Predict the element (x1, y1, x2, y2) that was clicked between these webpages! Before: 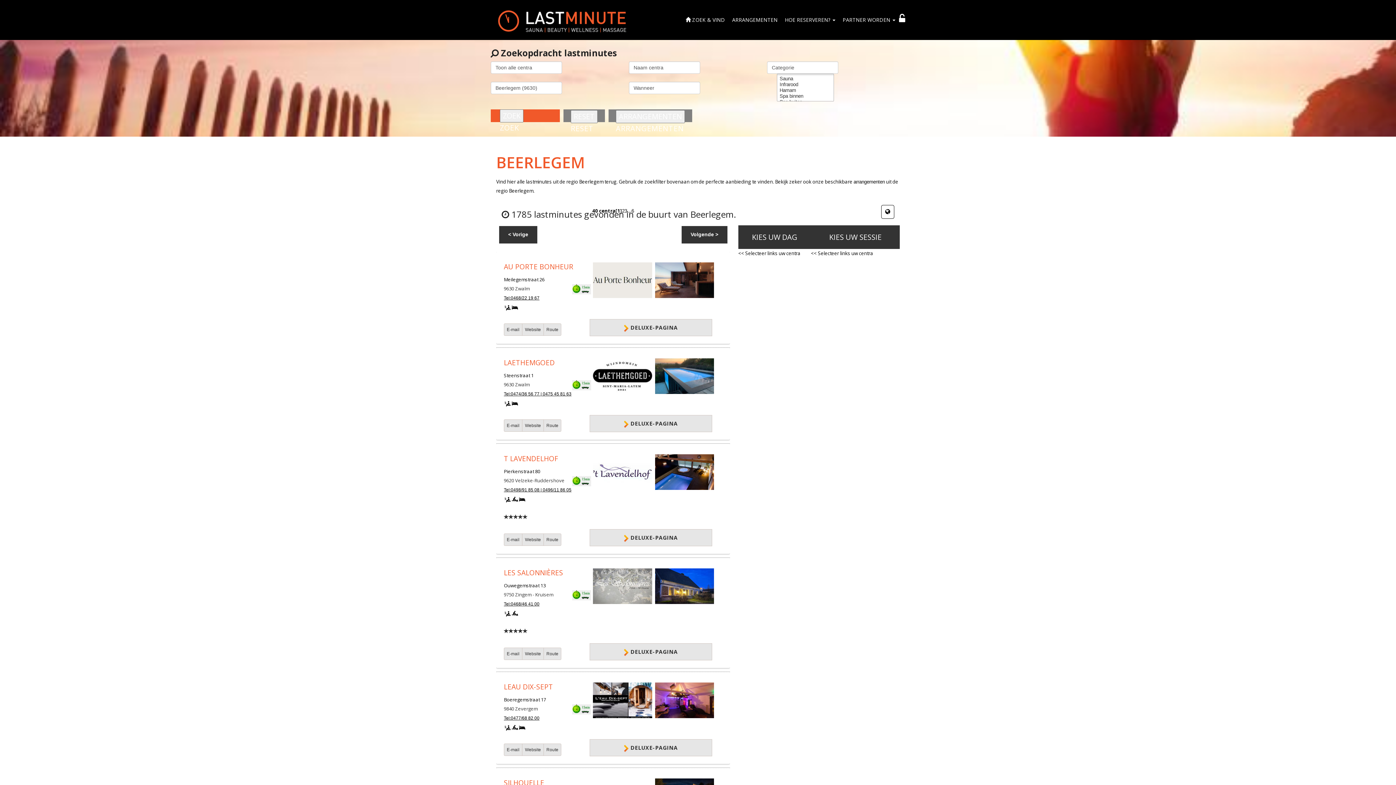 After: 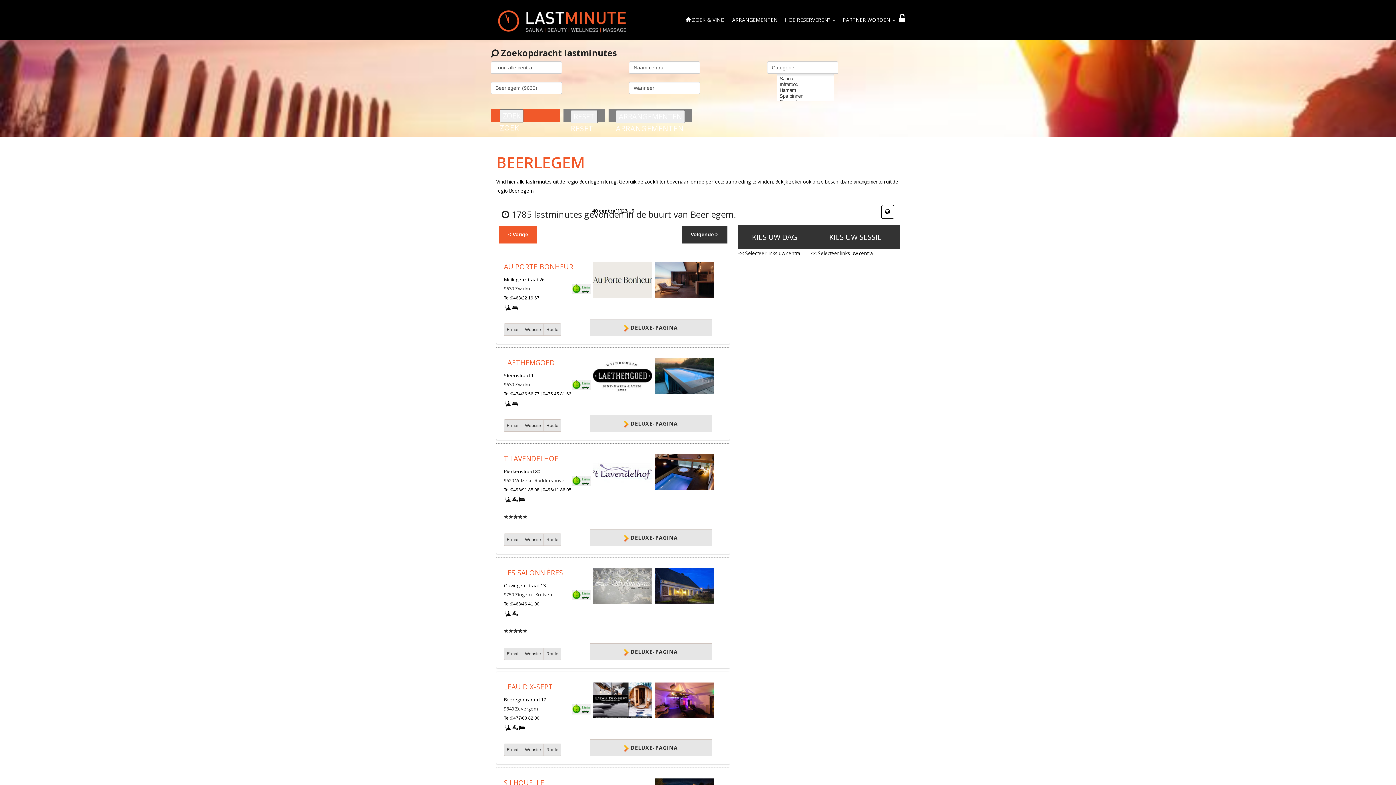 Action: label: < Vorige bbox: (499, 226, 537, 243)